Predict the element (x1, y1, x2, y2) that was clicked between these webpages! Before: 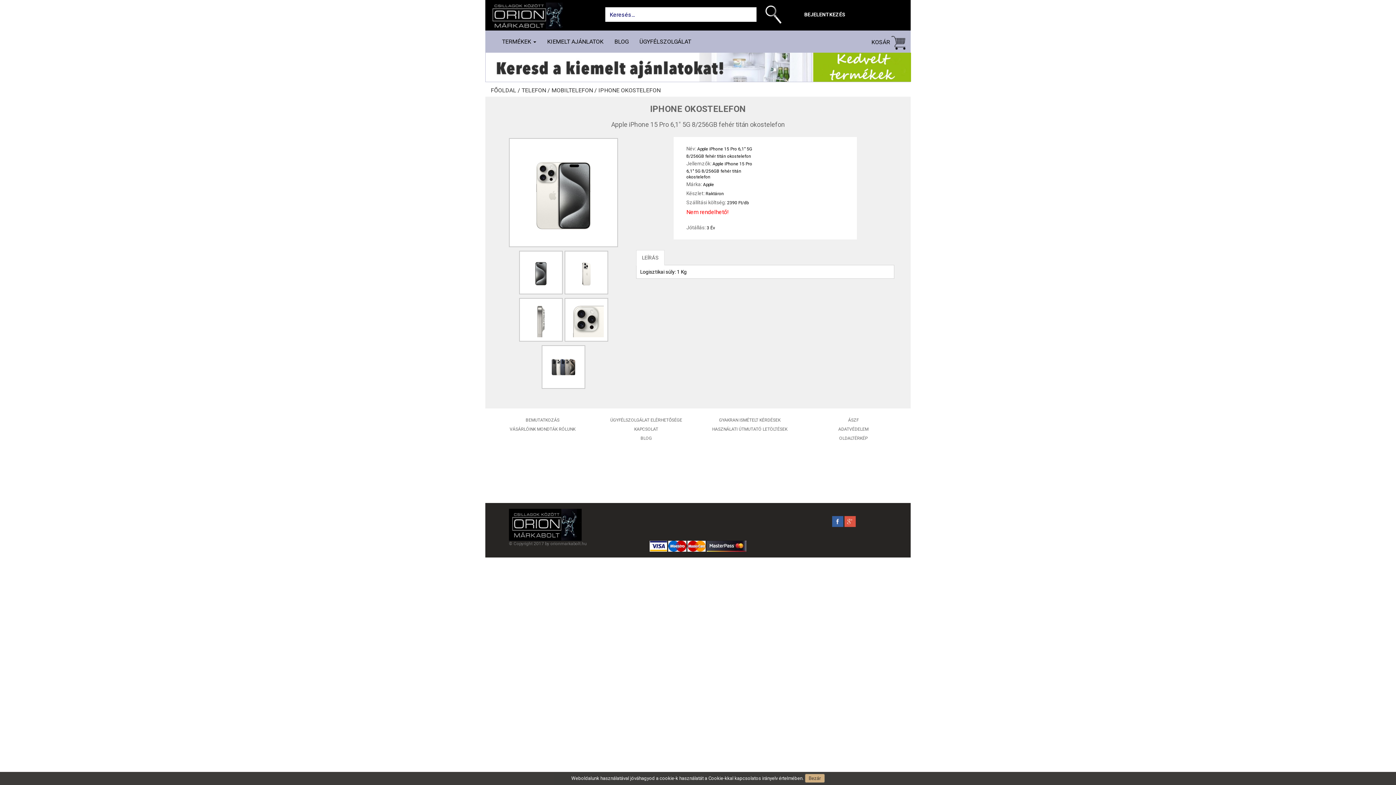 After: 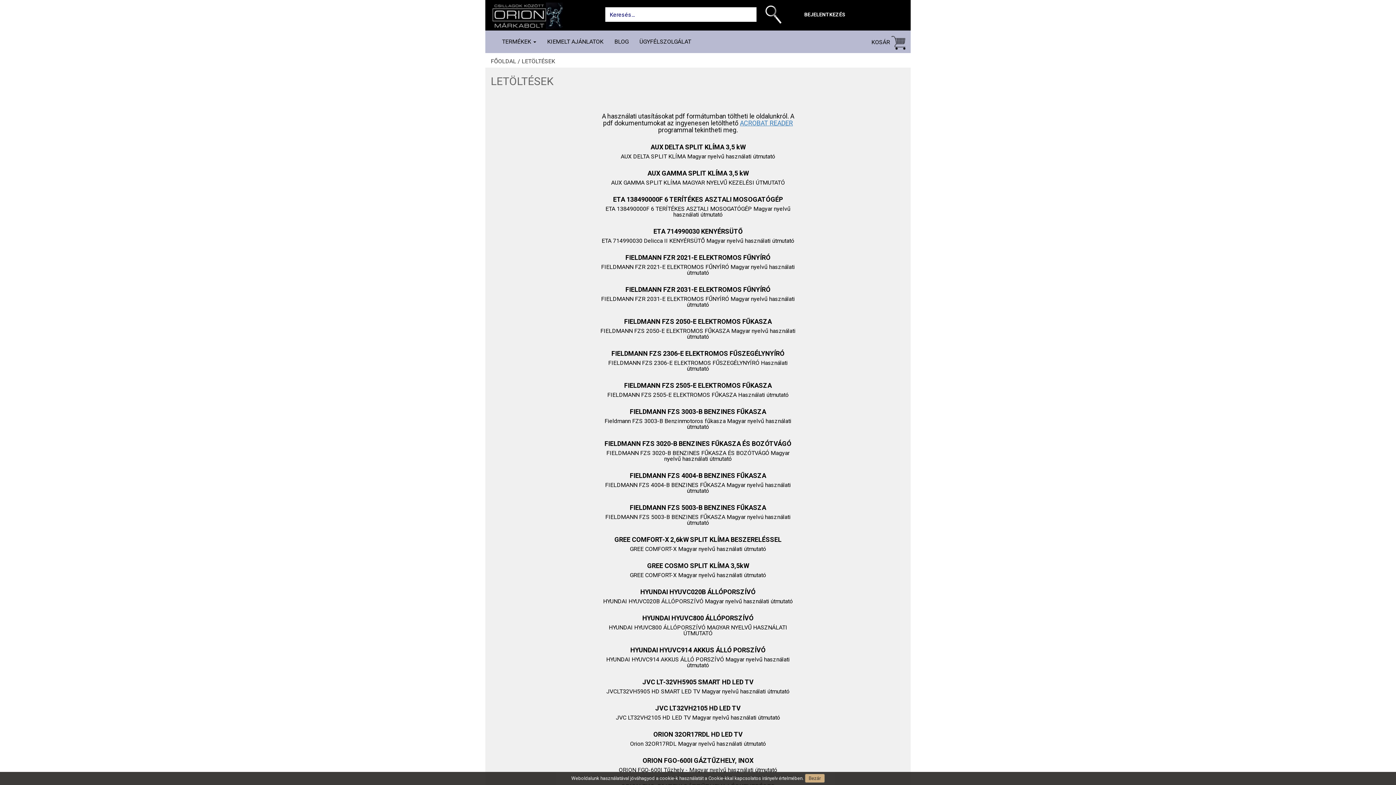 Action: bbox: (712, 426, 787, 432) label: HASZNÁLATI ÚTMUTATÓ LETÖLTÉSEK